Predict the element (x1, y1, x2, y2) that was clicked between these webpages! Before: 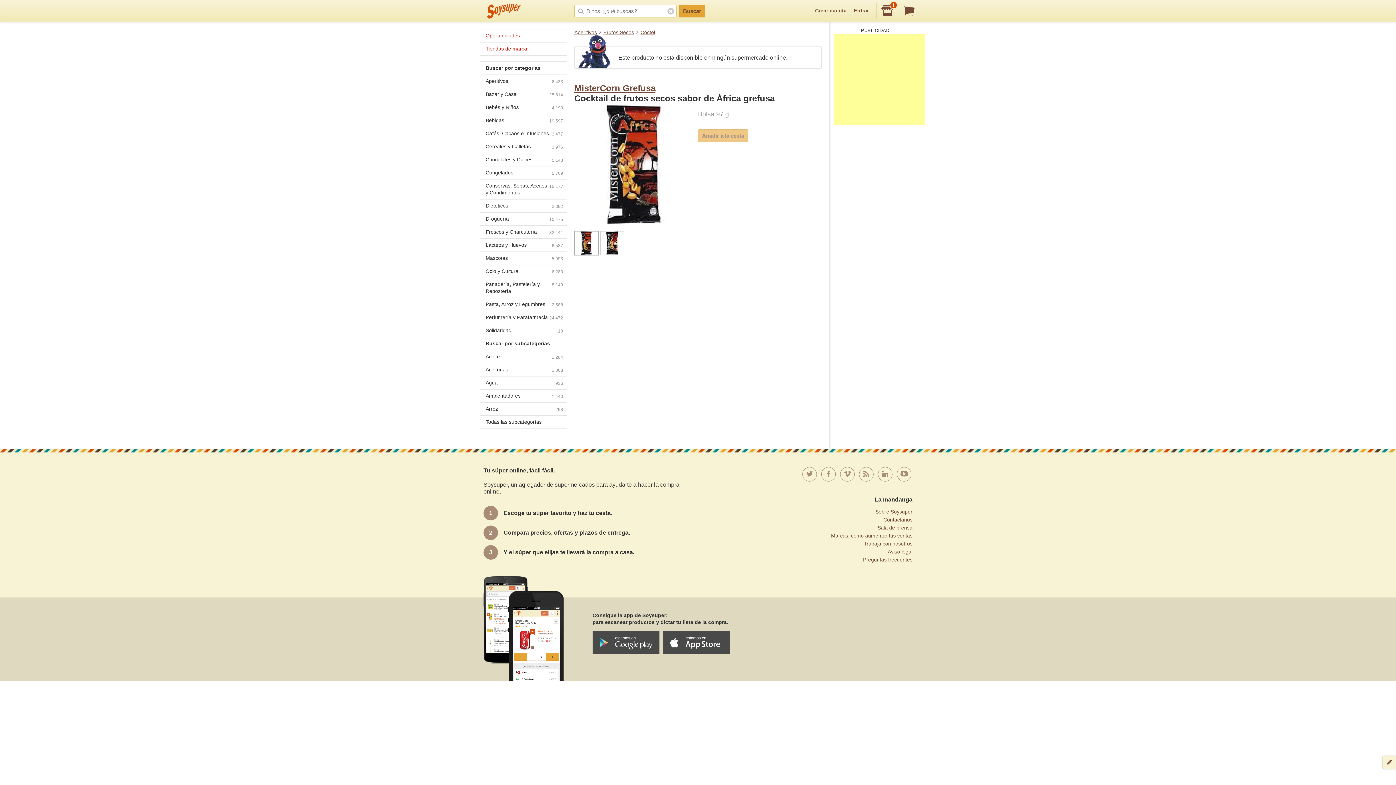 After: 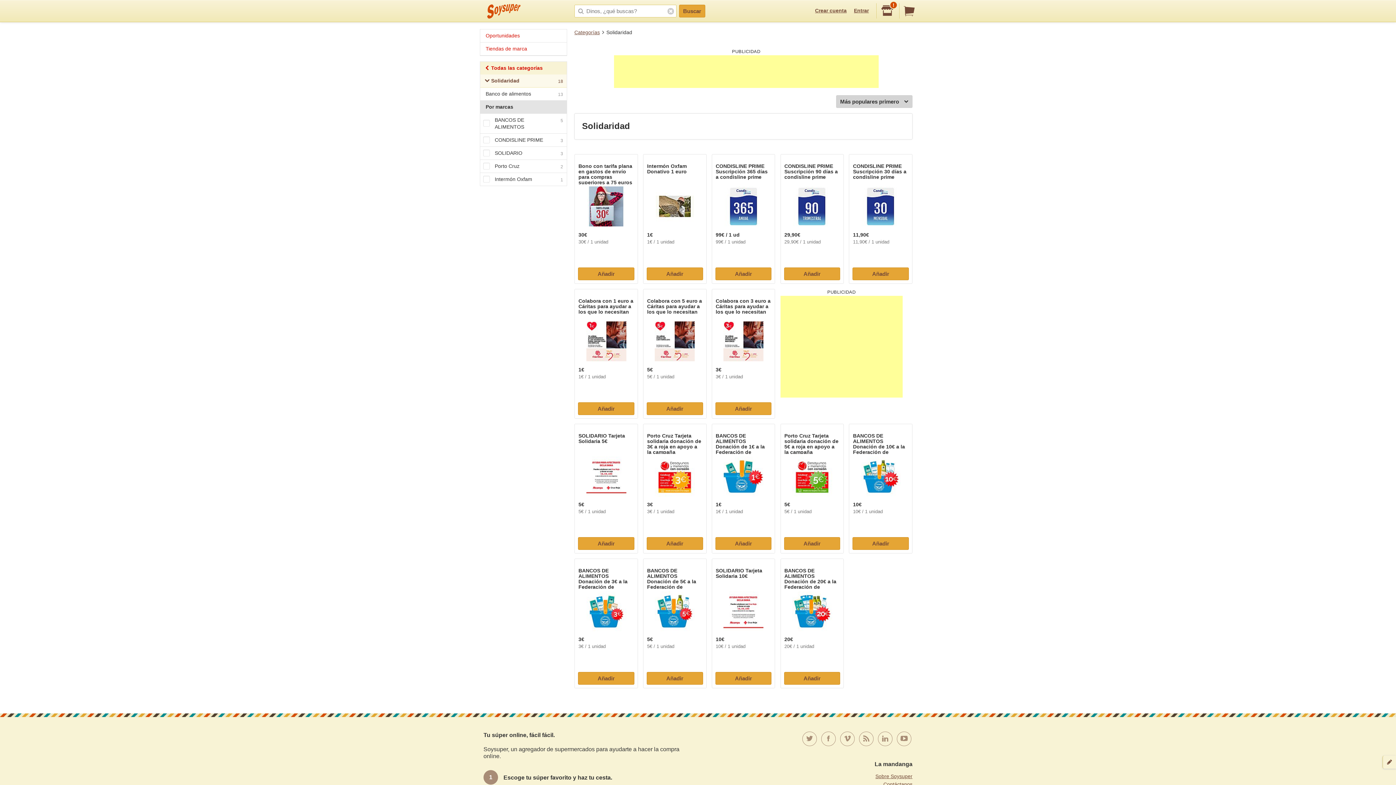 Action: bbox: (480, 324, 566, 337) label: Solidaridad
18